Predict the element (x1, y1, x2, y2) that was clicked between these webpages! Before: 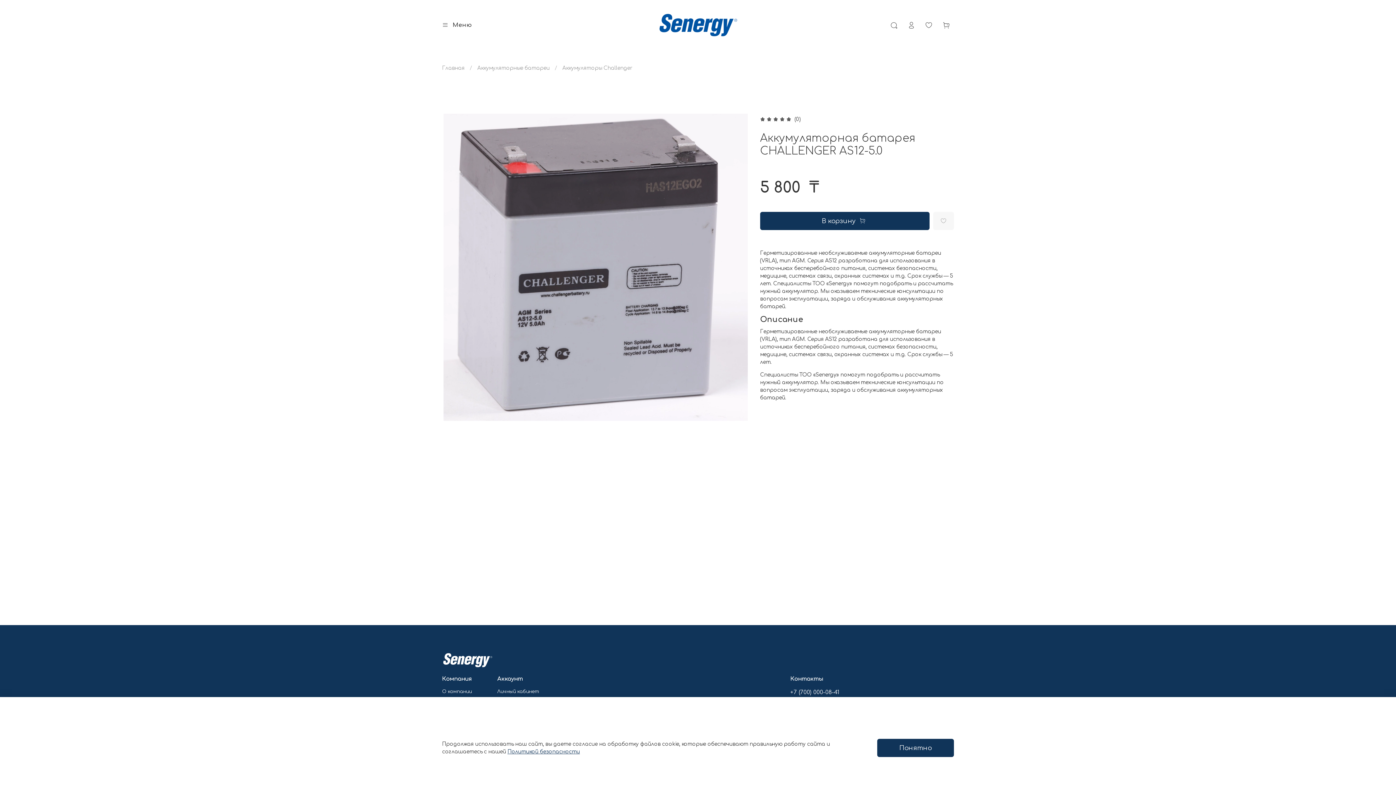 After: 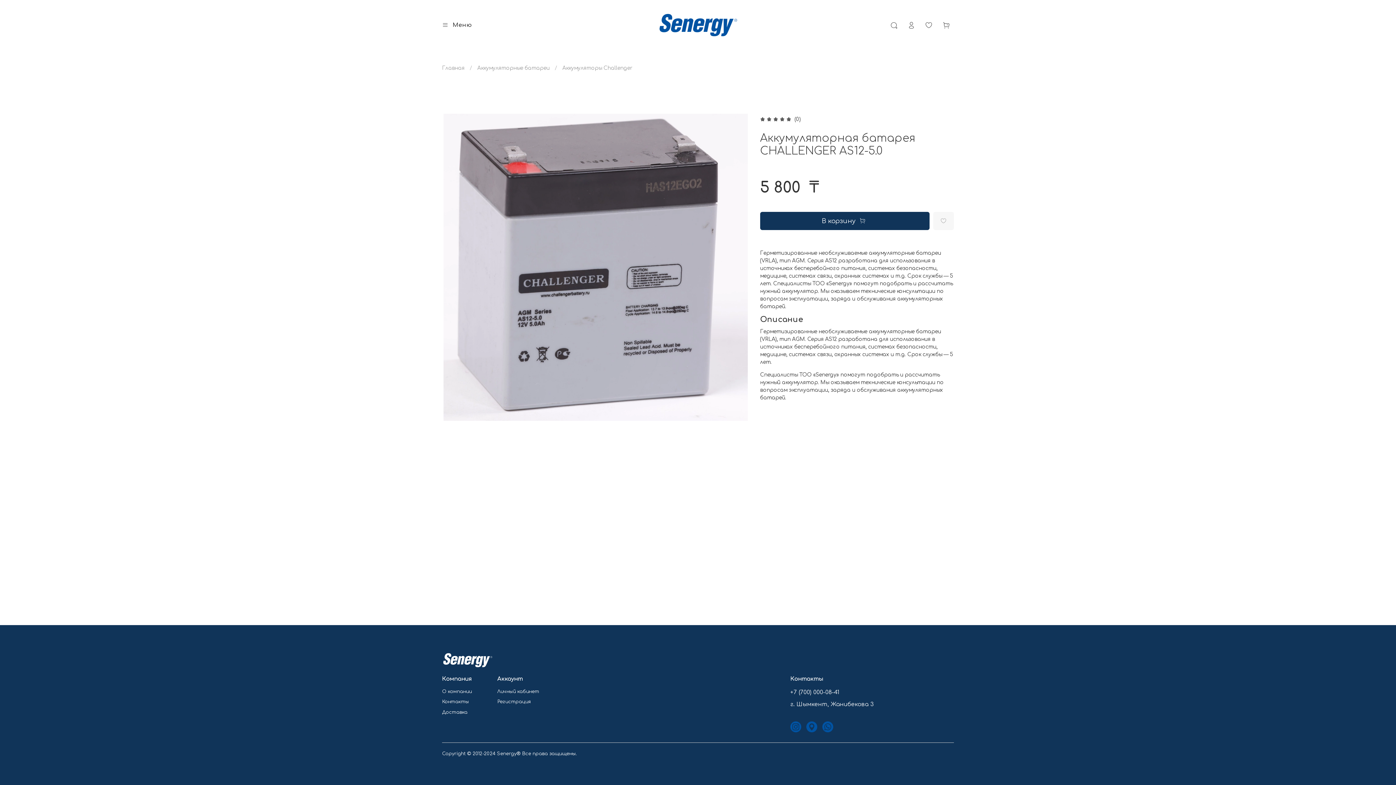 Action: label: Понятно bbox: (877, 739, 954, 757)